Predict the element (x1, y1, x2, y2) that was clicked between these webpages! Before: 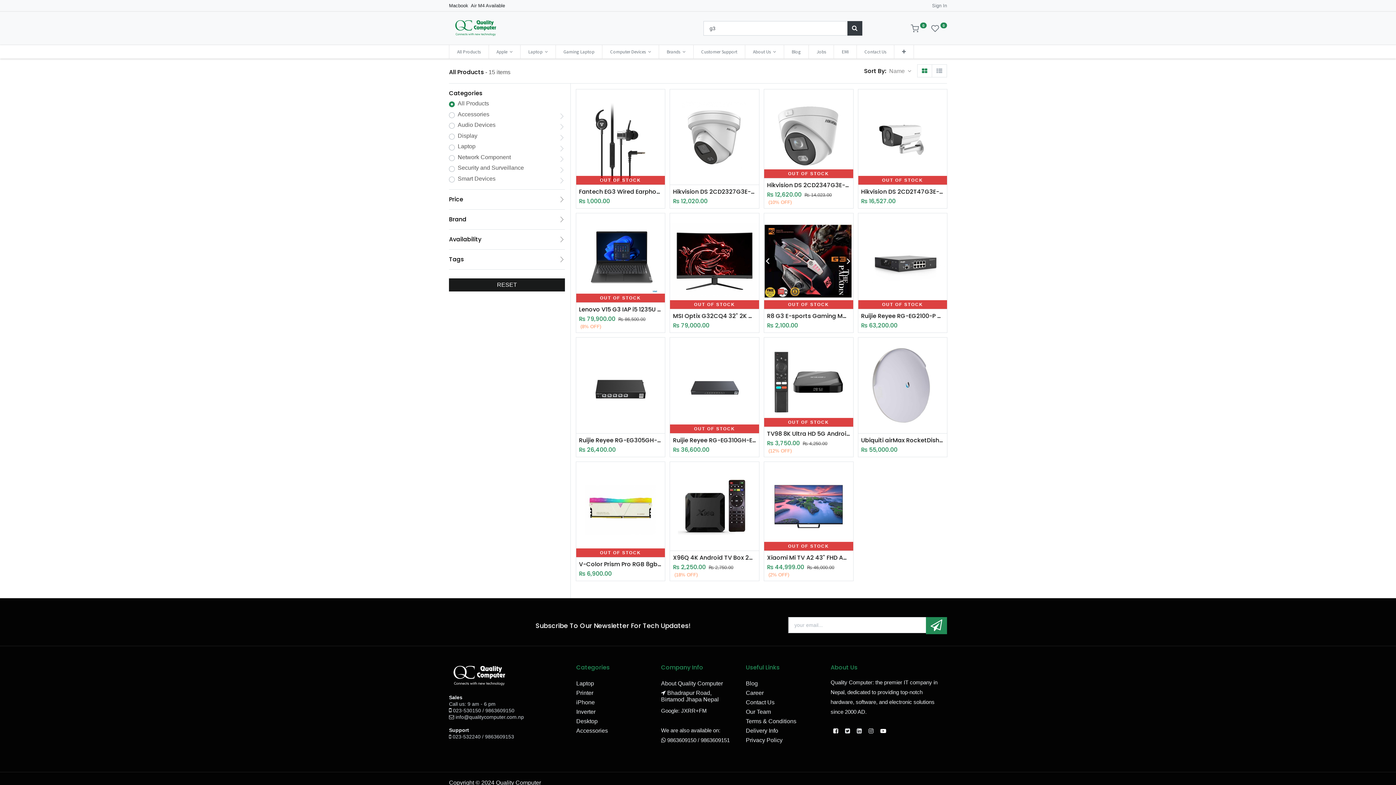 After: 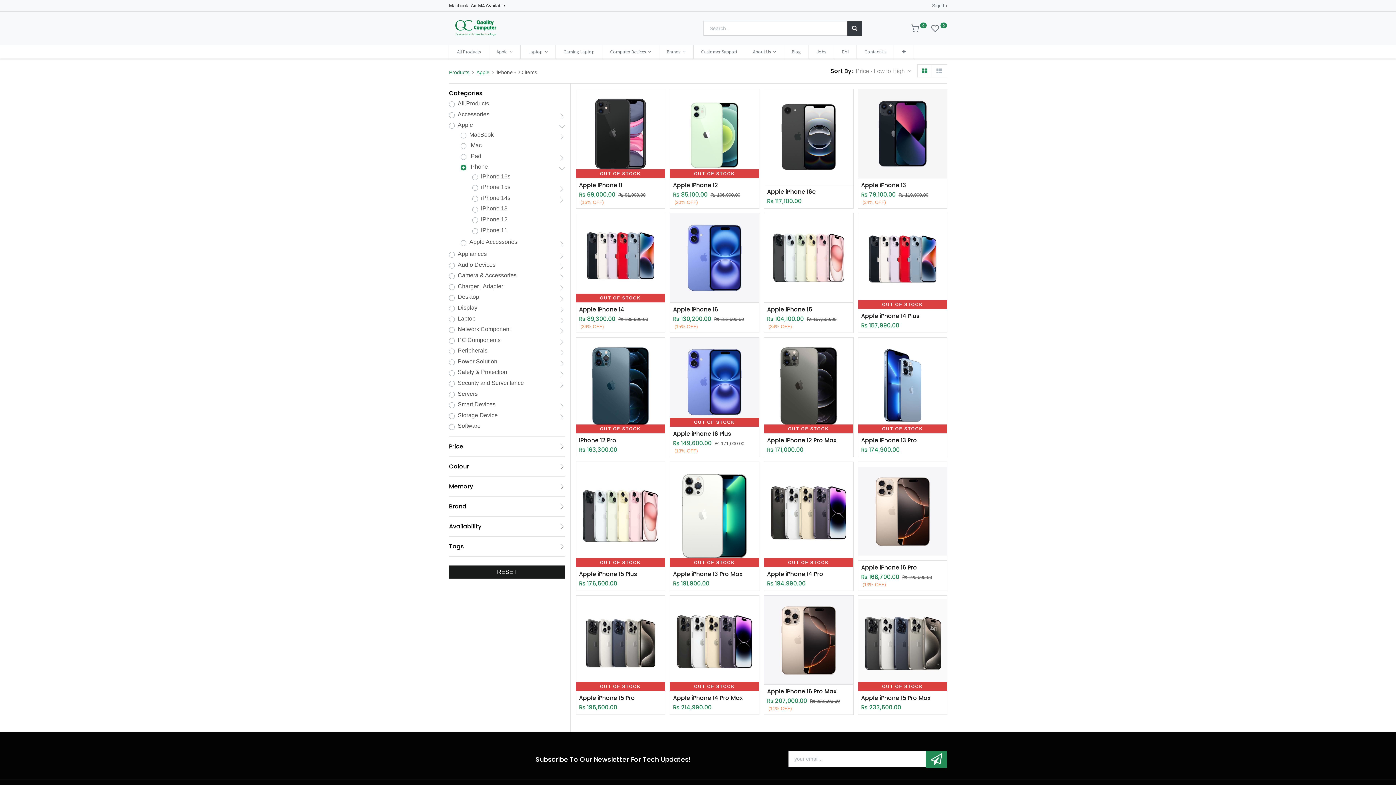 Action: label: iPhone bbox: (576, 699, 594, 705)